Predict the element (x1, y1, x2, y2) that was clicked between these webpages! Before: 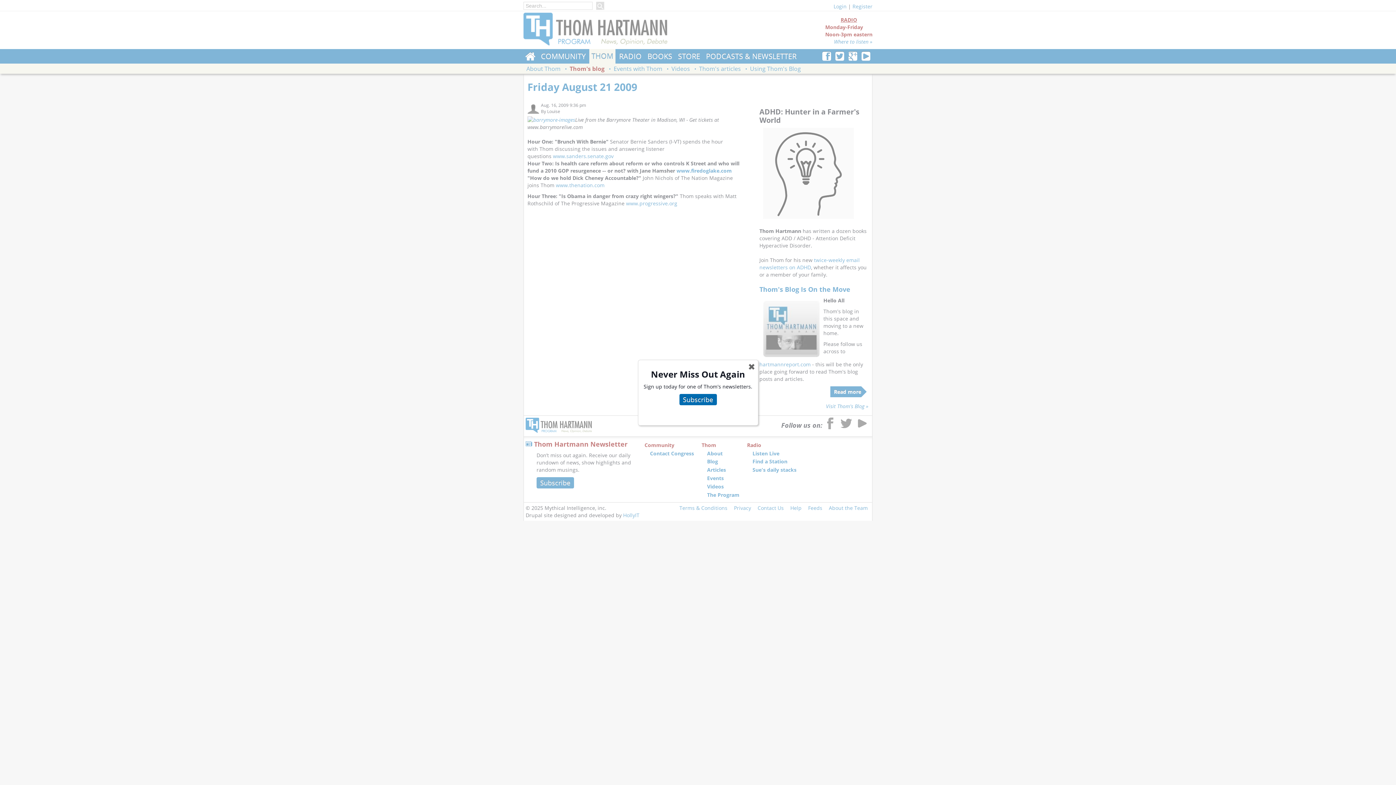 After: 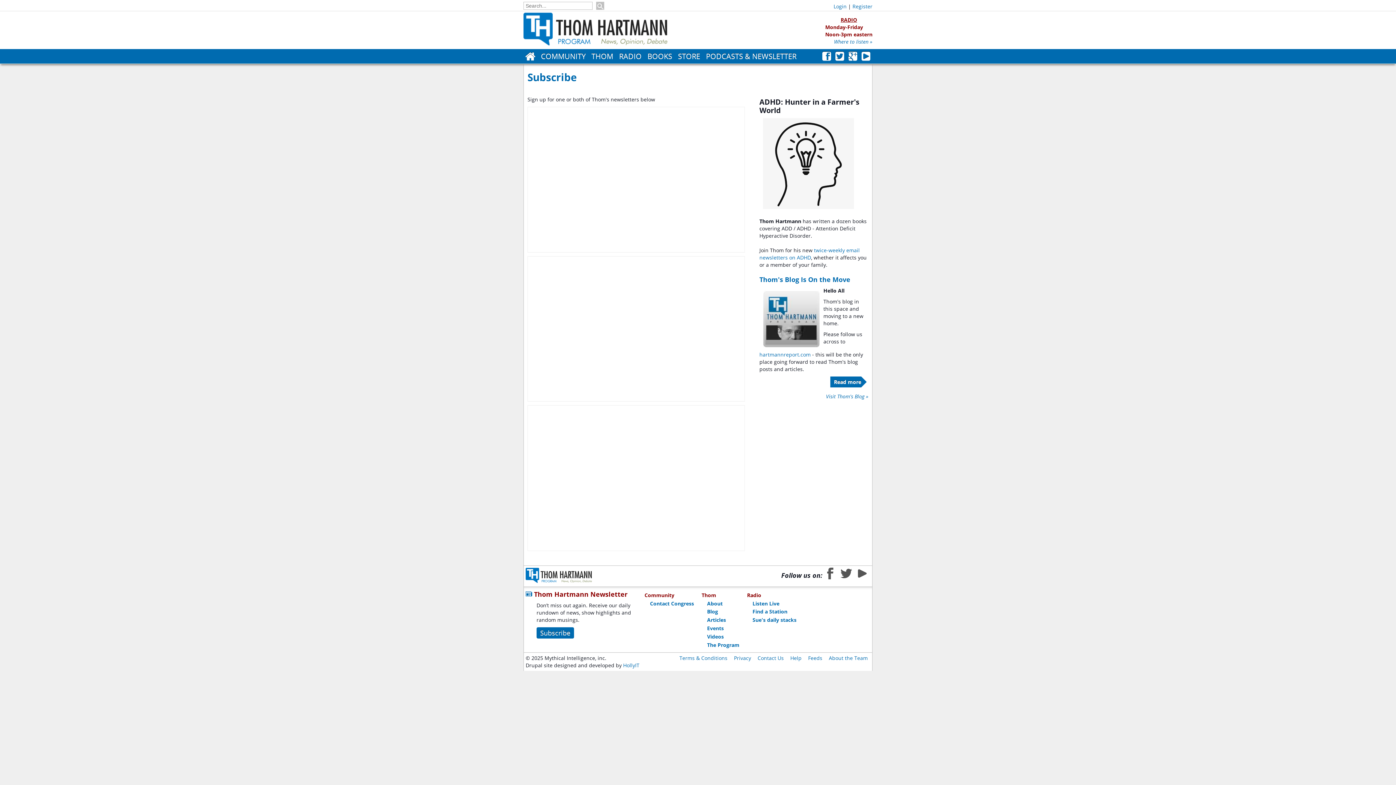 Action: label: Subscribe bbox: (679, 394, 716, 405)